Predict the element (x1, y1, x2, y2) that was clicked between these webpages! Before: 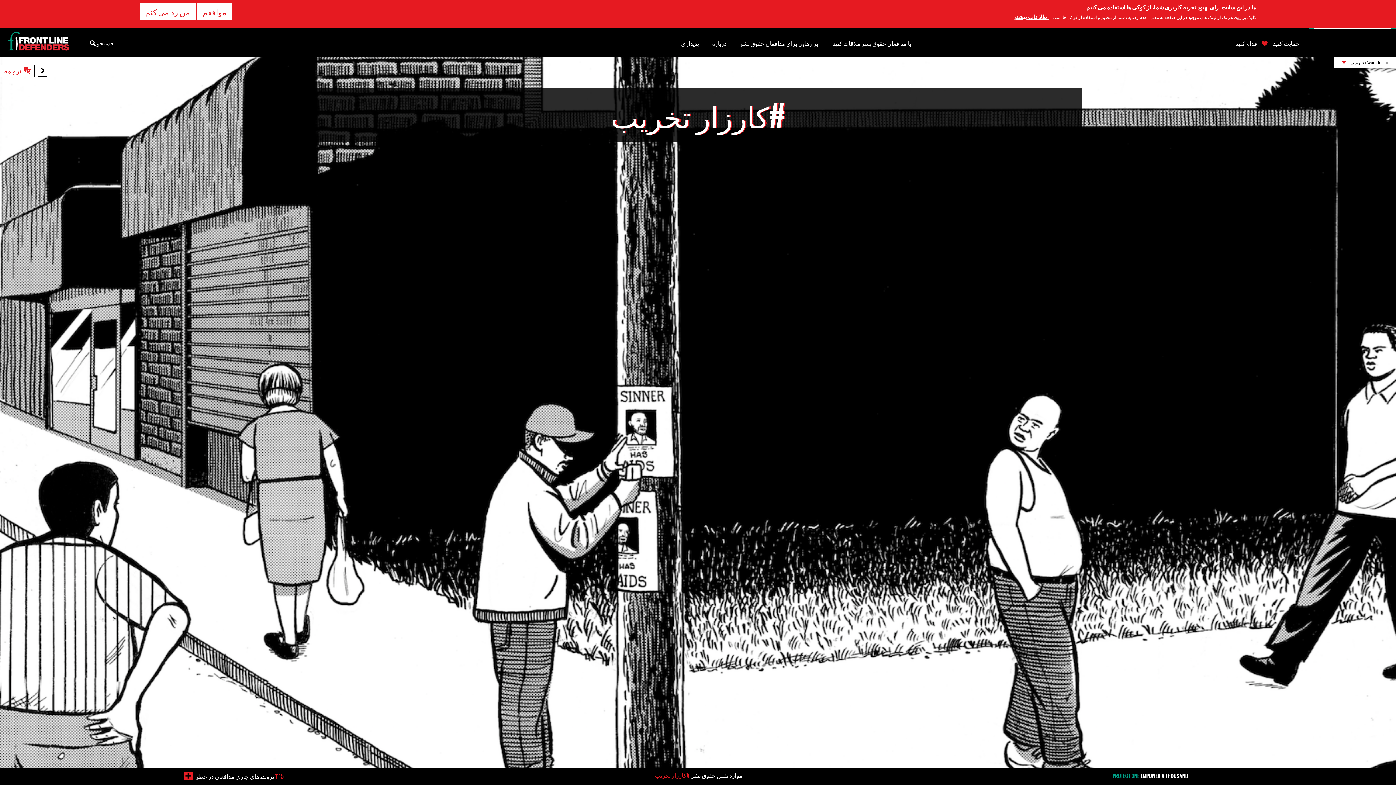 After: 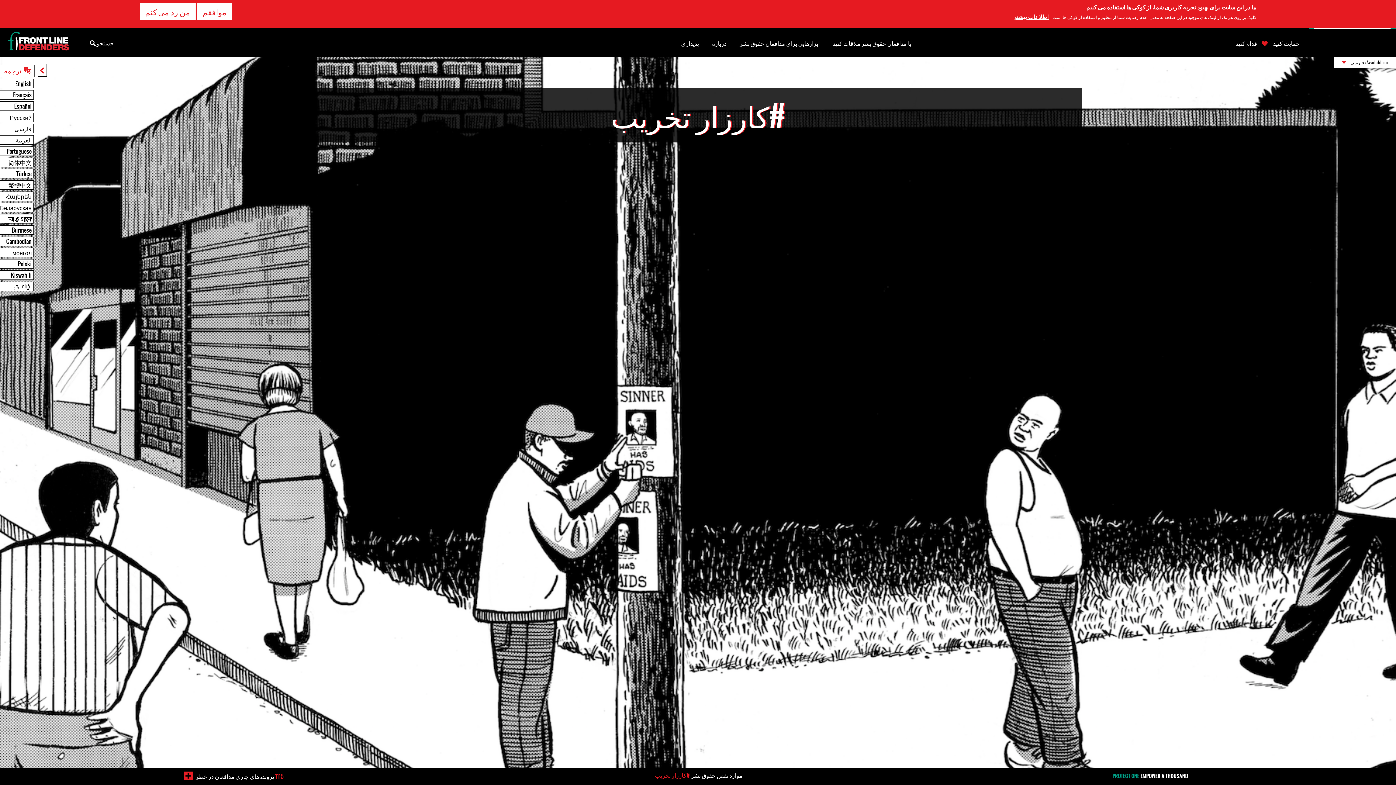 Action: label: < bbox: (37, 63, 46, 76)